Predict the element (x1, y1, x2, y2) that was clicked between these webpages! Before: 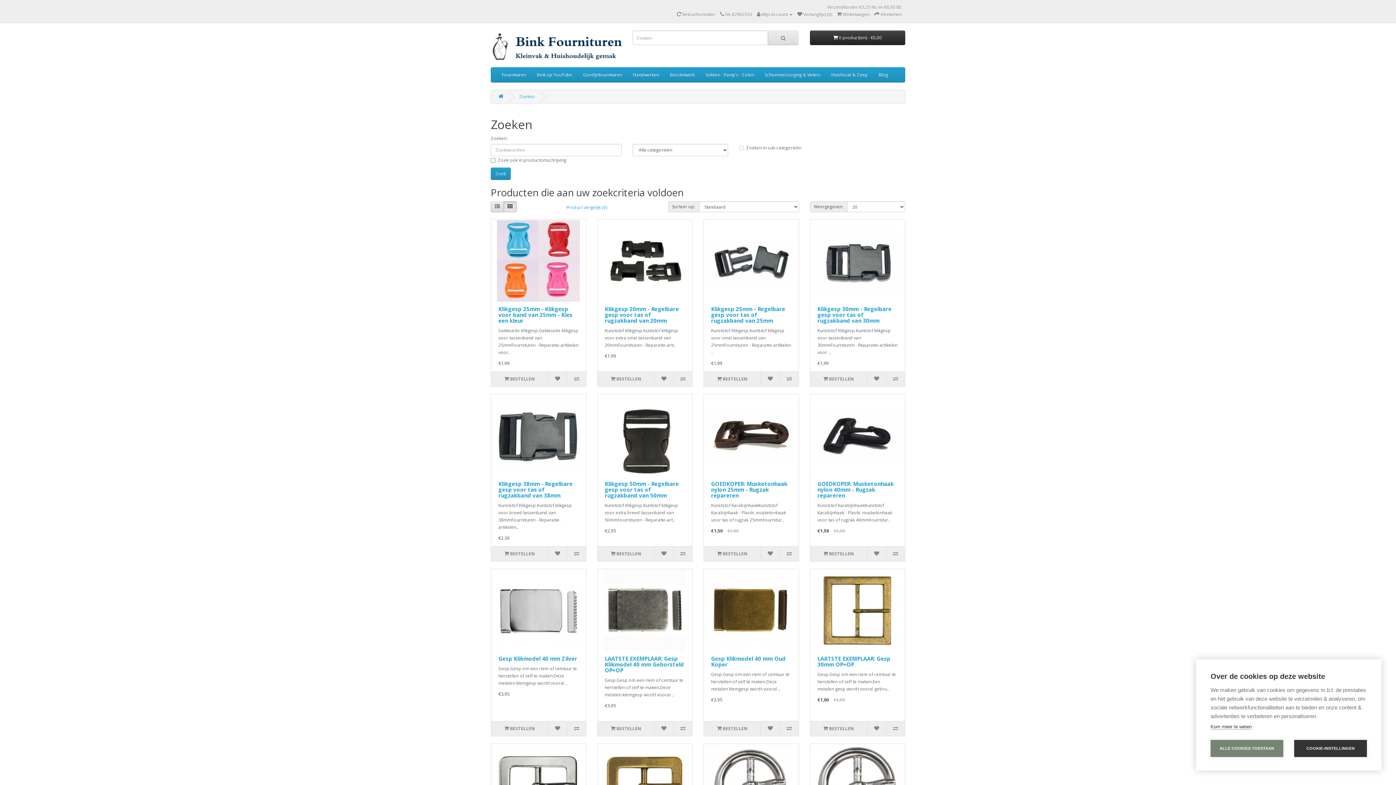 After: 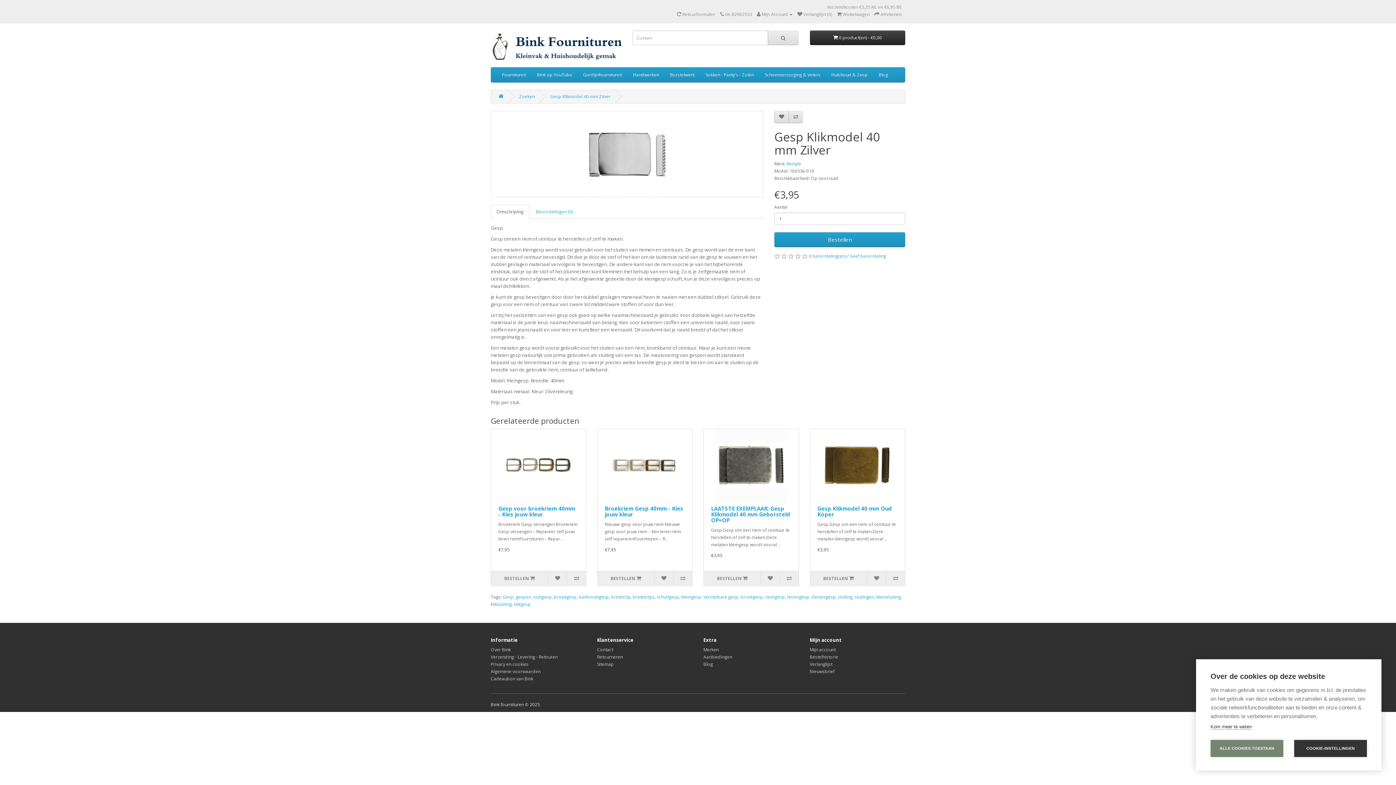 Action: label: Gesp Klikmodel 40 mm Zilver bbox: (498, 655, 577, 662)